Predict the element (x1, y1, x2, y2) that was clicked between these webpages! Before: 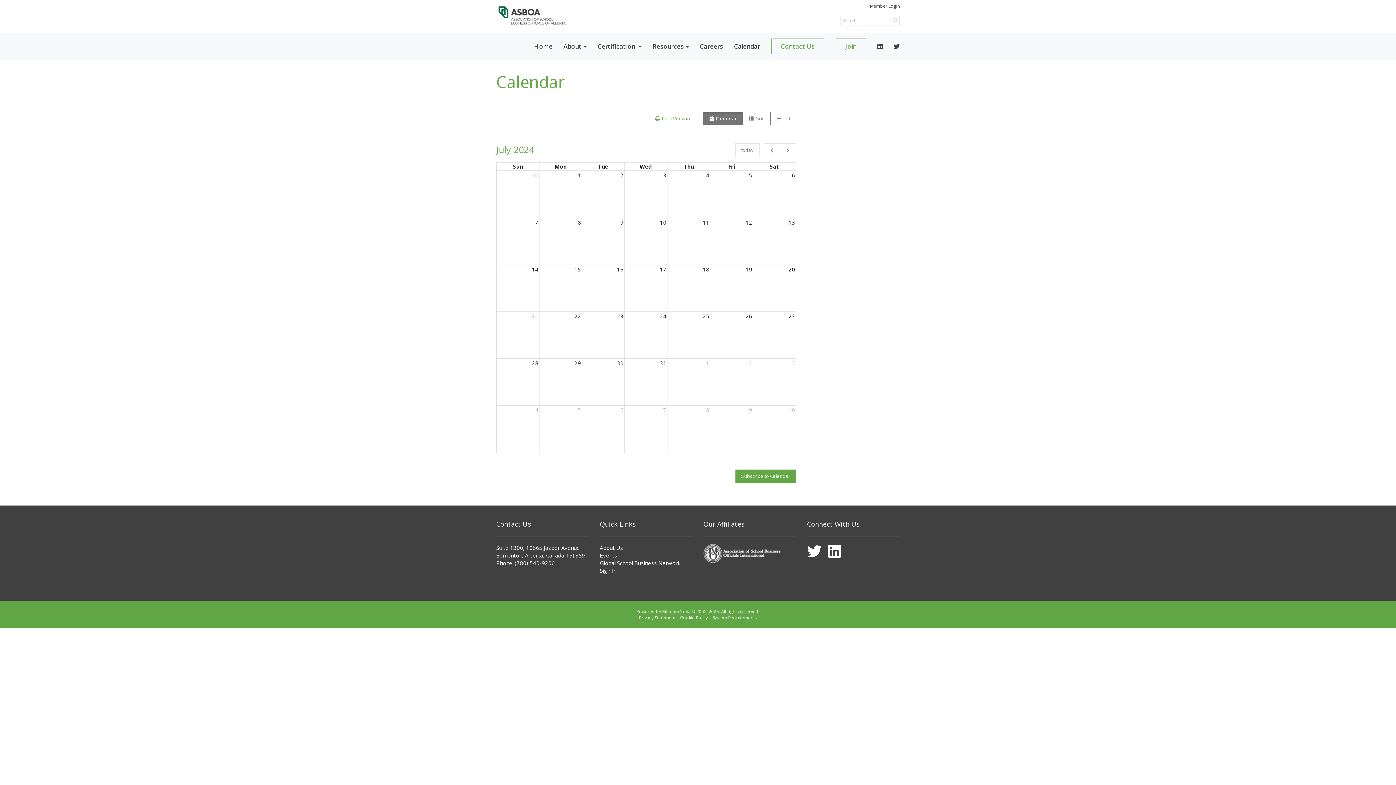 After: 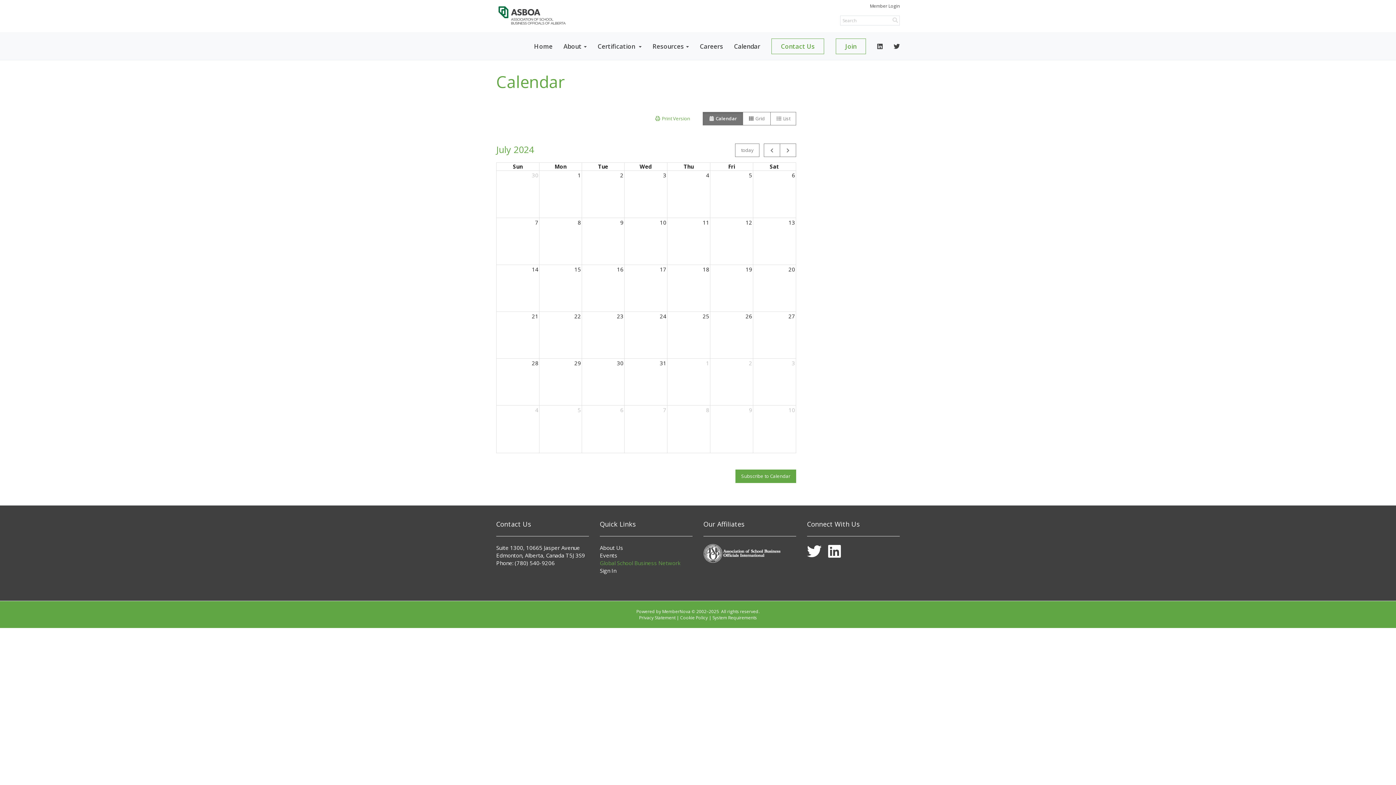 Action: label: Global School Business Network bbox: (600, 559, 680, 566)